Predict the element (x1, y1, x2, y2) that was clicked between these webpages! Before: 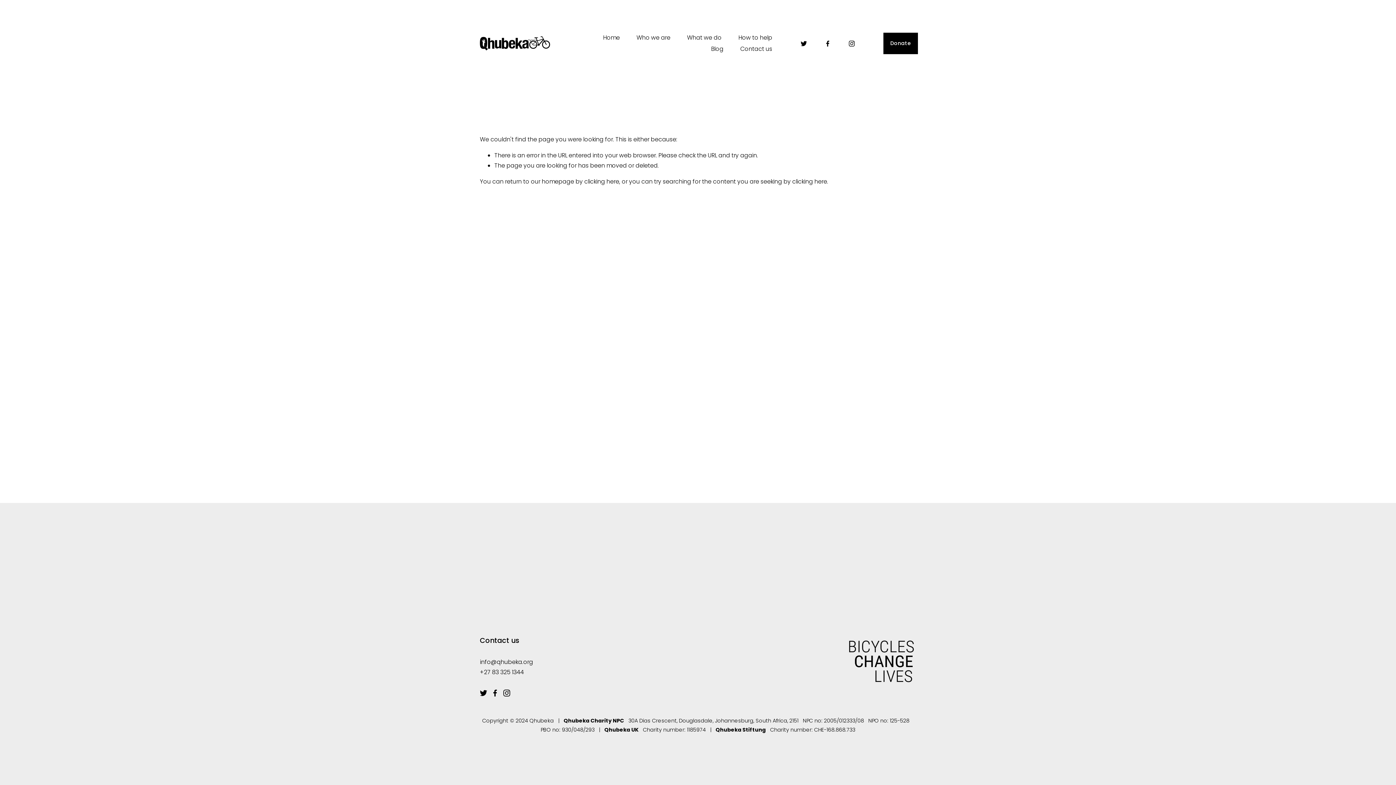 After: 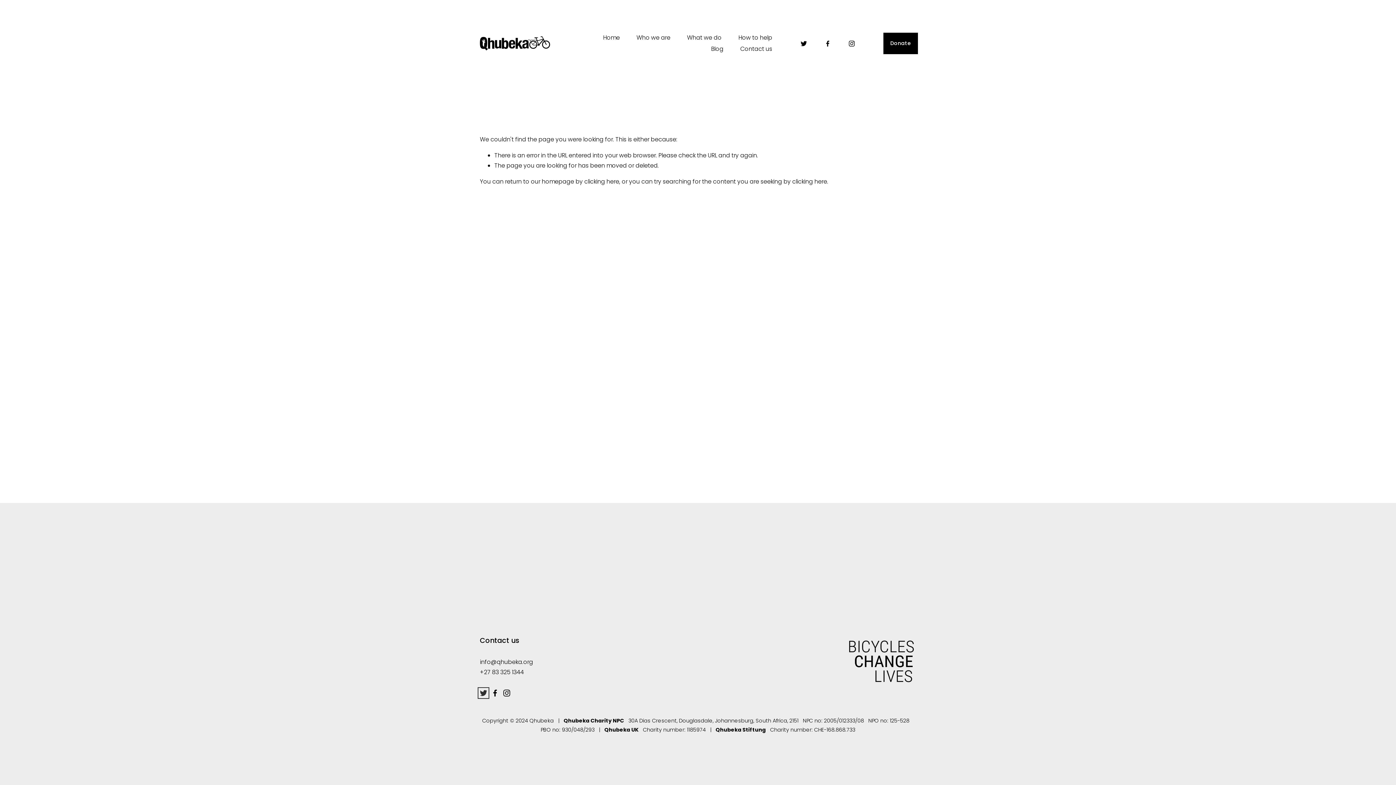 Action: label: Twitter bbox: (480, 689, 487, 697)